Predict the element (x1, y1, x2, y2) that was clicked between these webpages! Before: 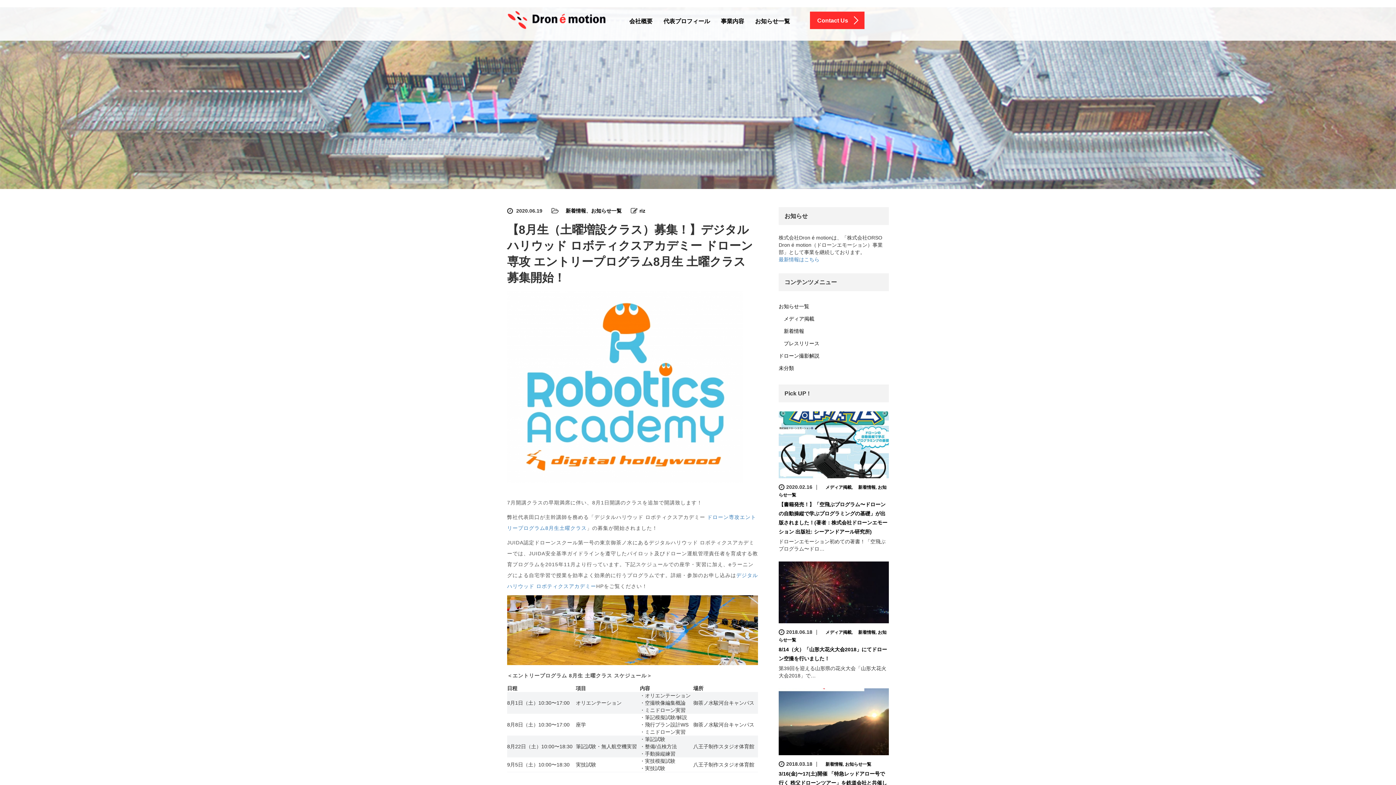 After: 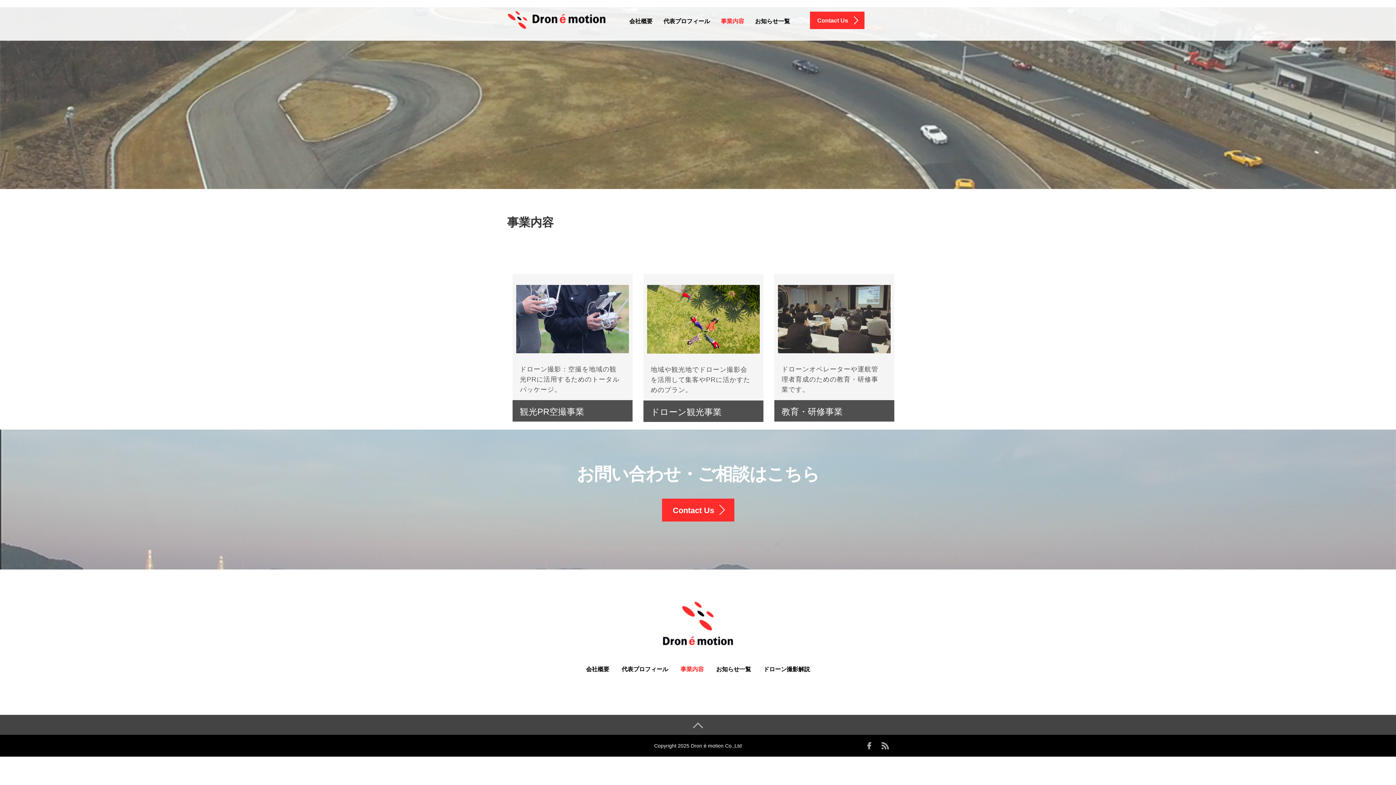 Action: label: 事業内容 bbox: (715, 12, 749, 30)